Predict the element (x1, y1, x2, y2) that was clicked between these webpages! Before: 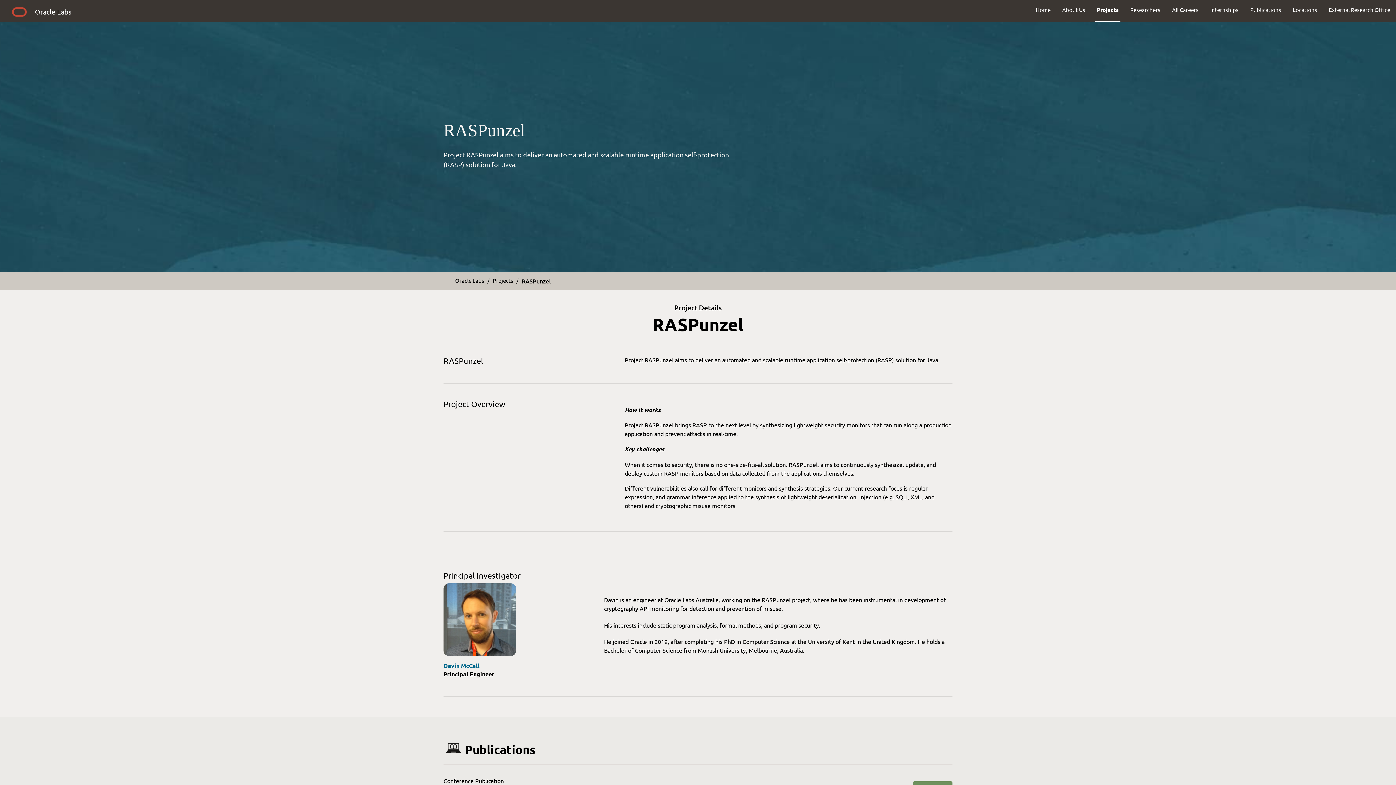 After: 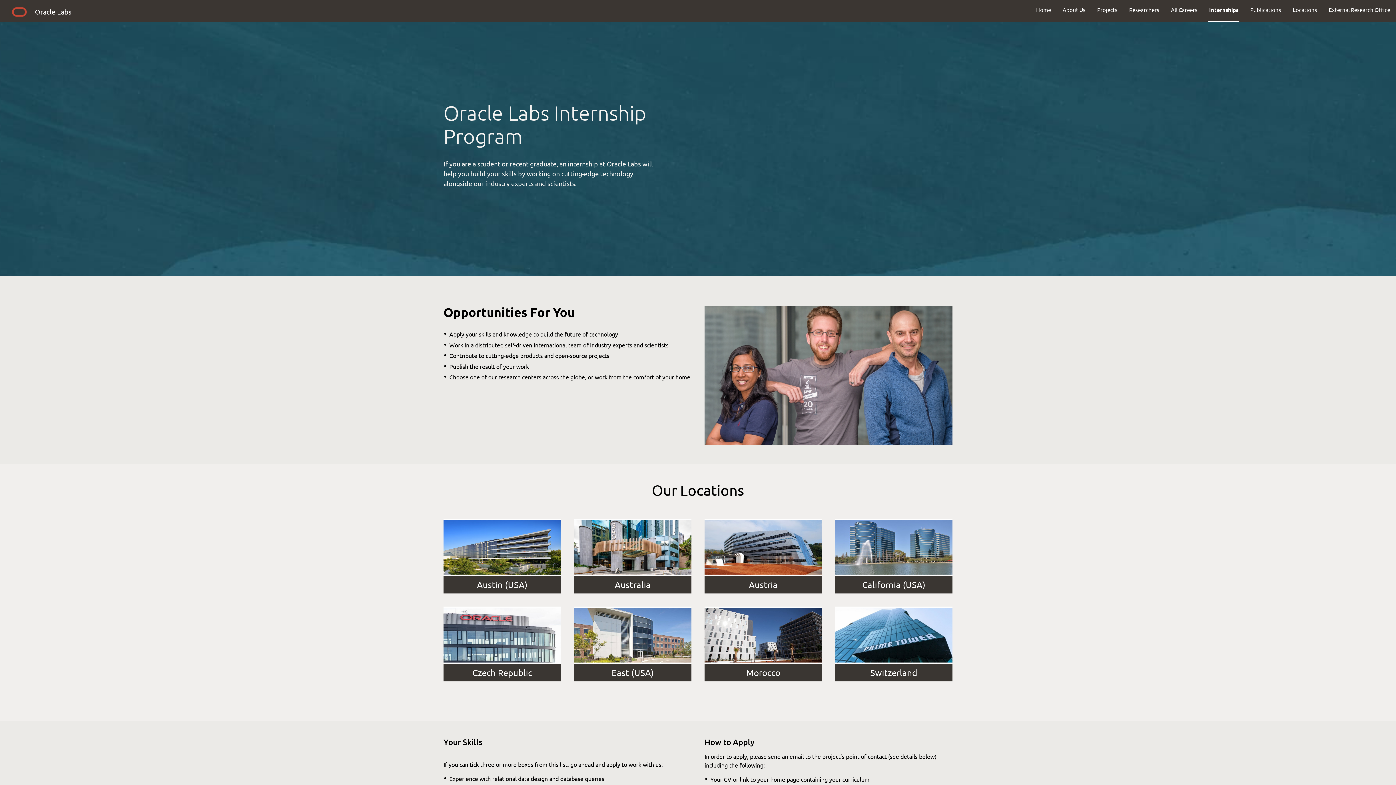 Action: label: Internships bbox: (1204, 0, 1244, 19)